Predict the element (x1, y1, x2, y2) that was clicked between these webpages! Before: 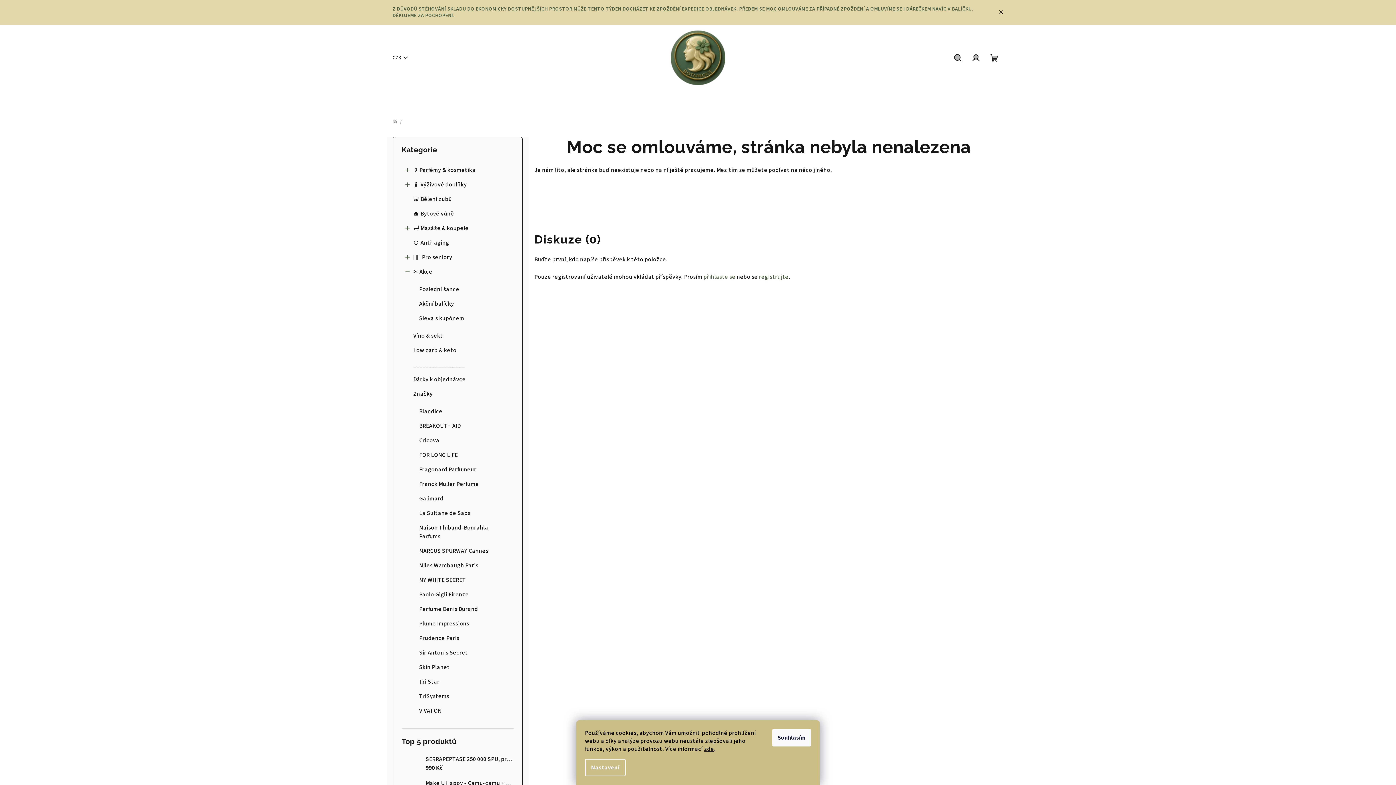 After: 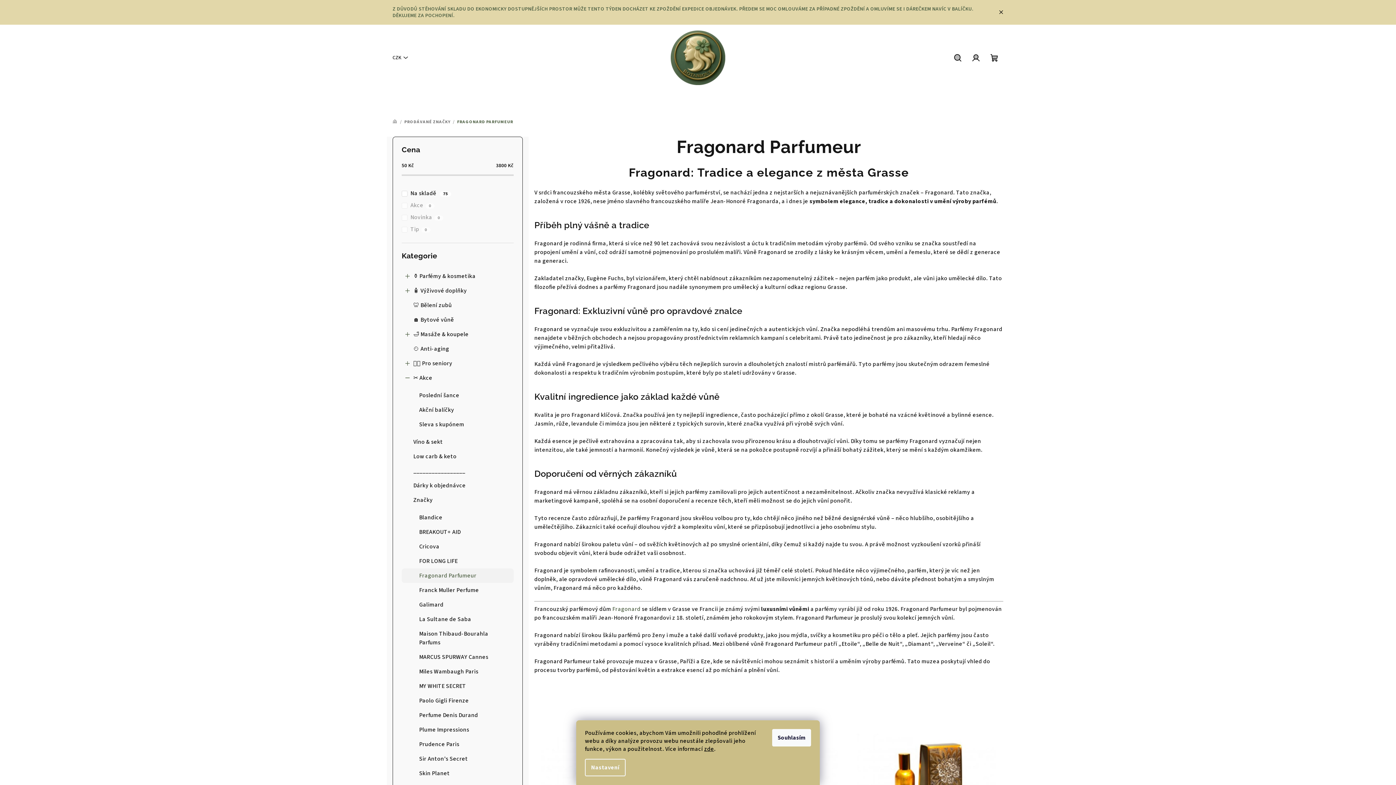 Action: label: Fragonard Parfumeur bbox: (401, 462, 513, 477)